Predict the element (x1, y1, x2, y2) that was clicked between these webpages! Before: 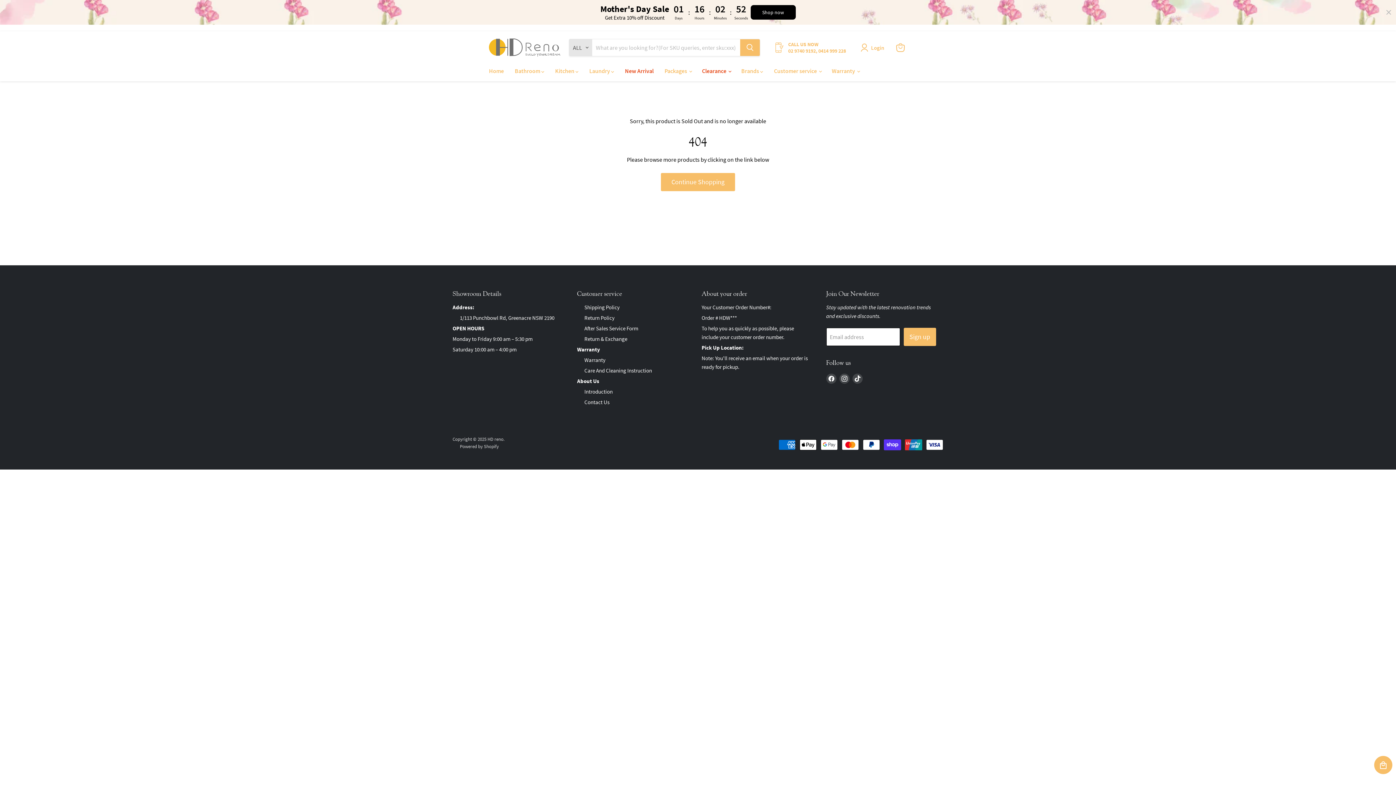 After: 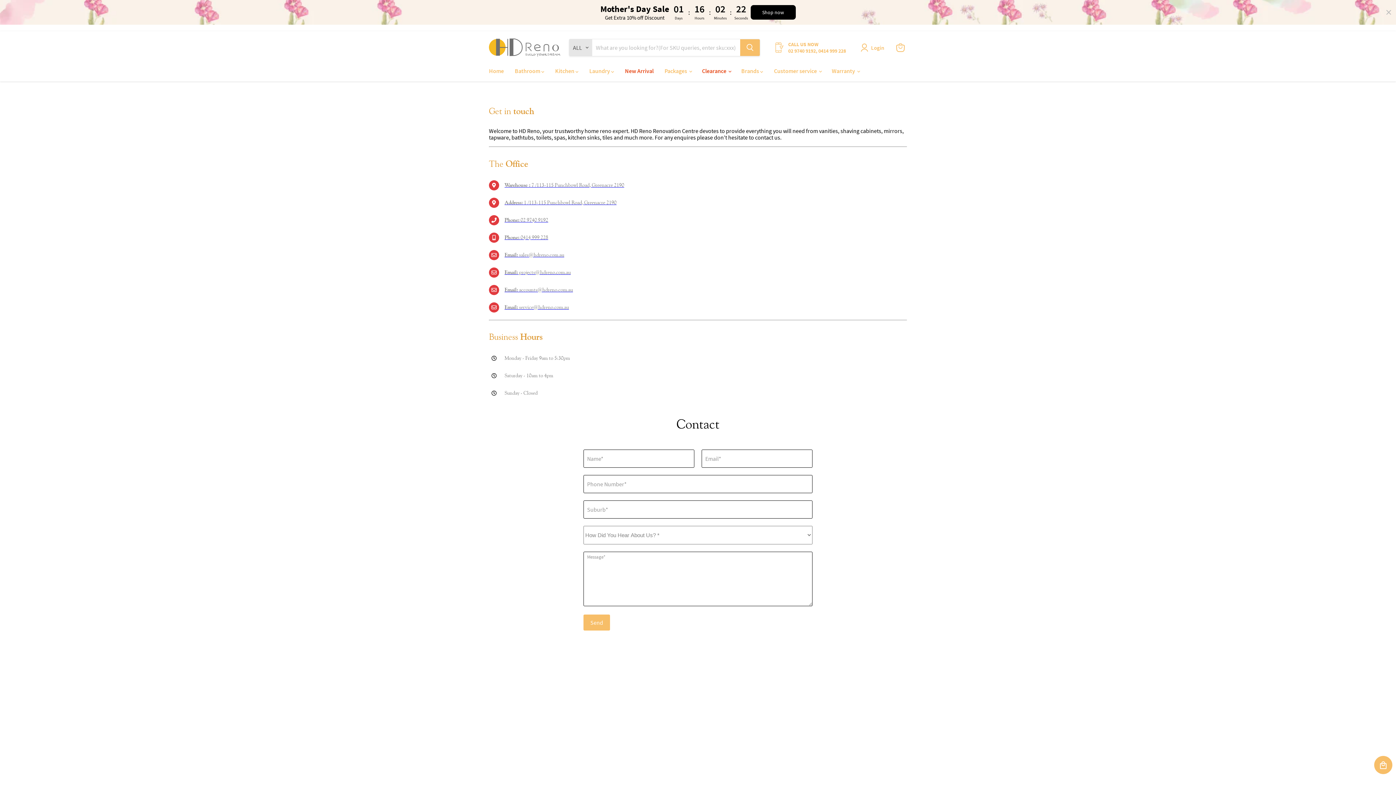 Action: label: Contact Us bbox: (577, 399, 609, 405)